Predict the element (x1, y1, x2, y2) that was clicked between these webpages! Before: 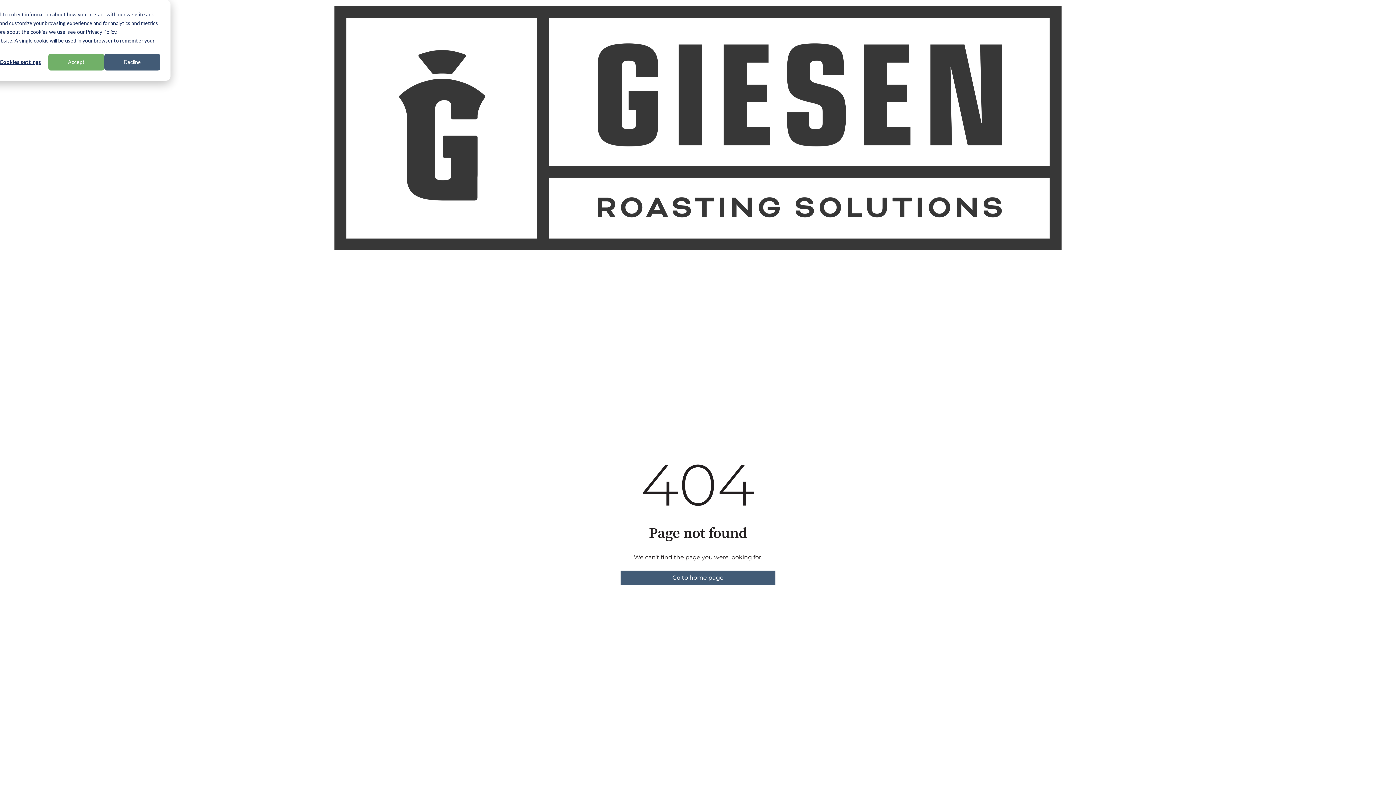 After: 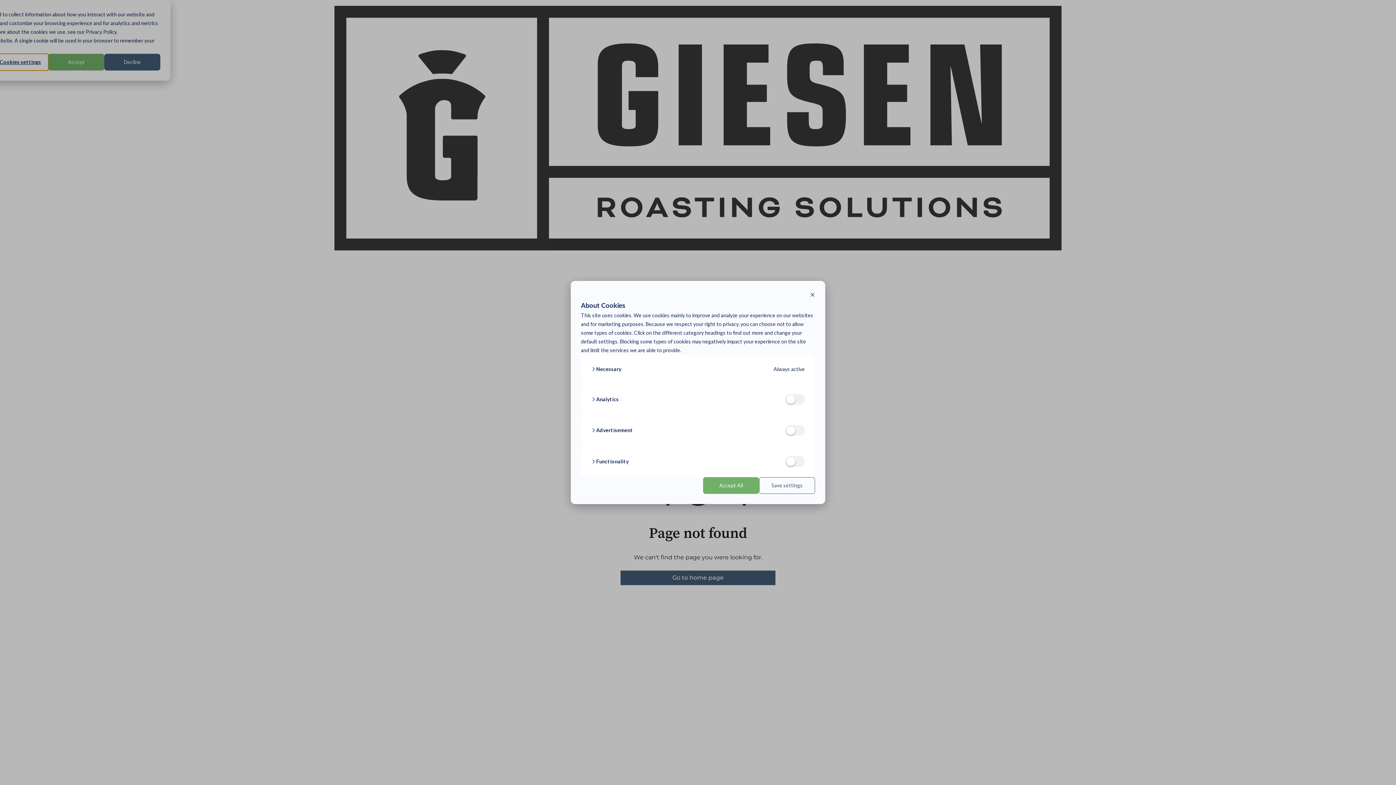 Action: bbox: (-7, 53, 48, 70) label: Cookies settings